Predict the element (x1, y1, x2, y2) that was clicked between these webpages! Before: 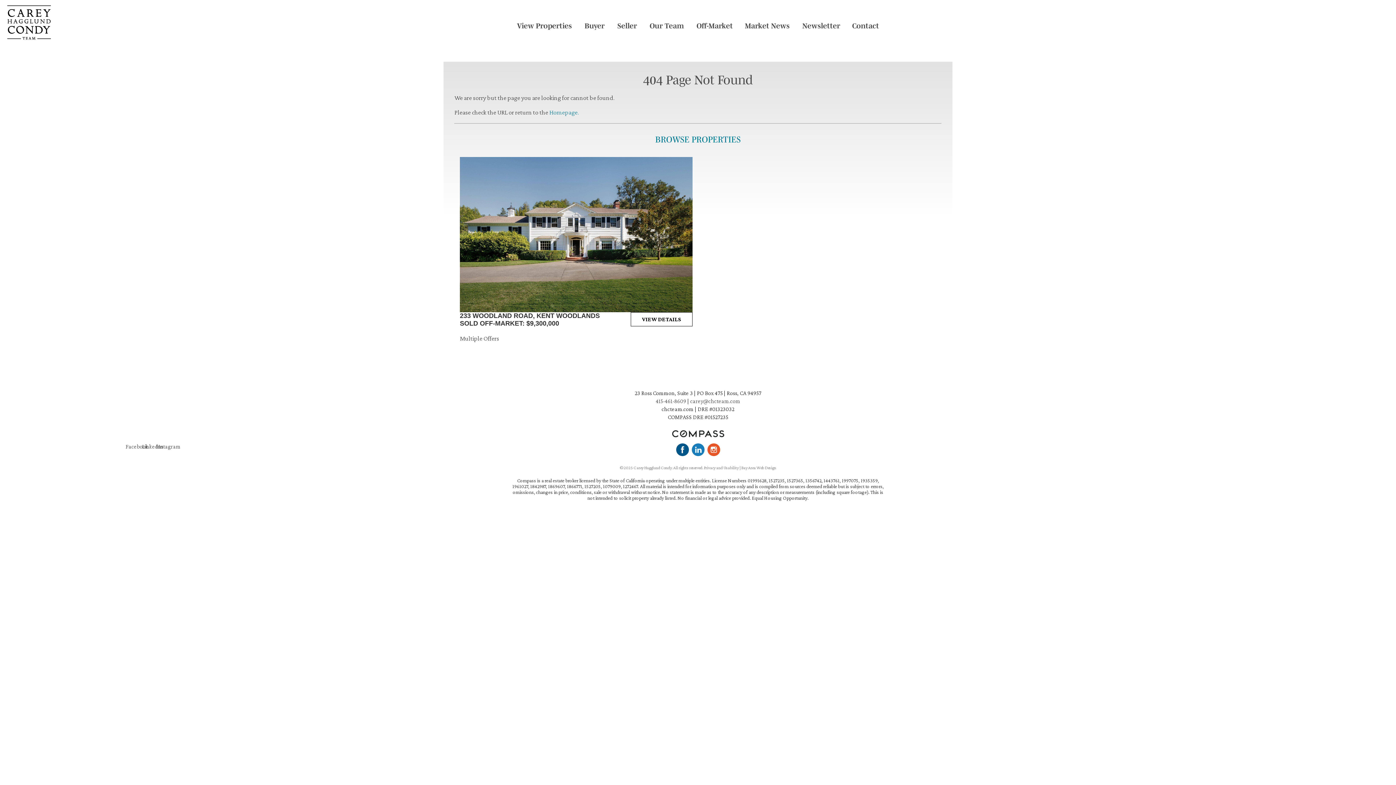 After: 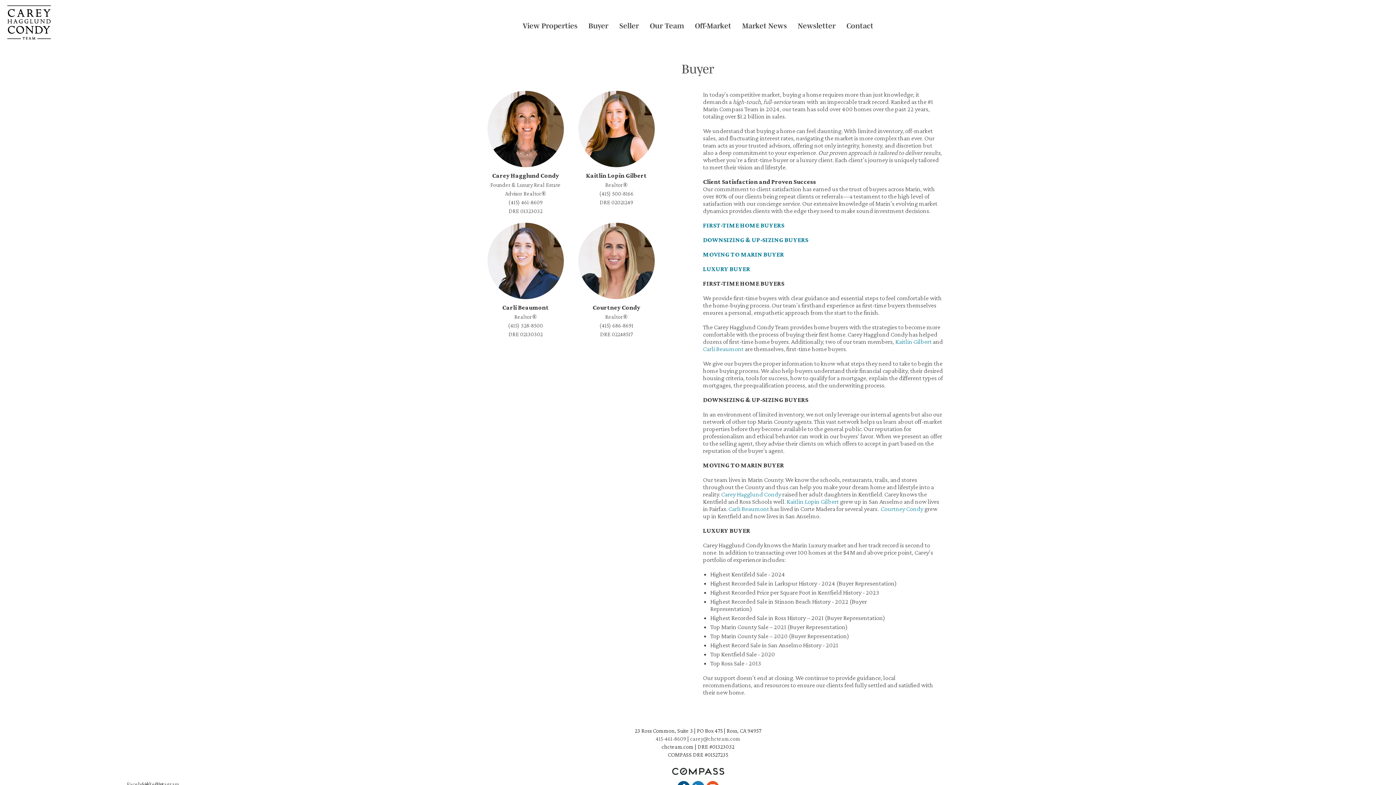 Action: bbox: (584, 21, 604, 29) label: Buyer